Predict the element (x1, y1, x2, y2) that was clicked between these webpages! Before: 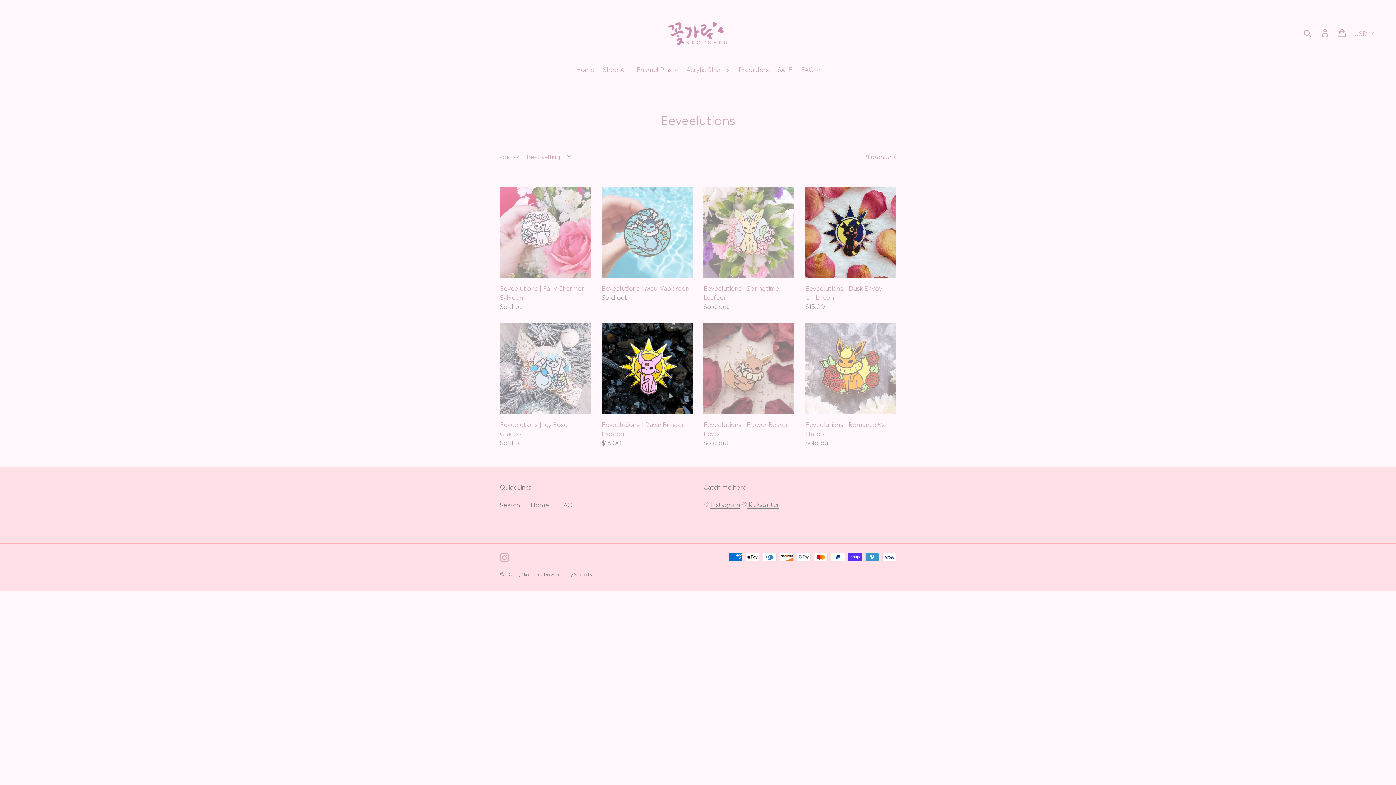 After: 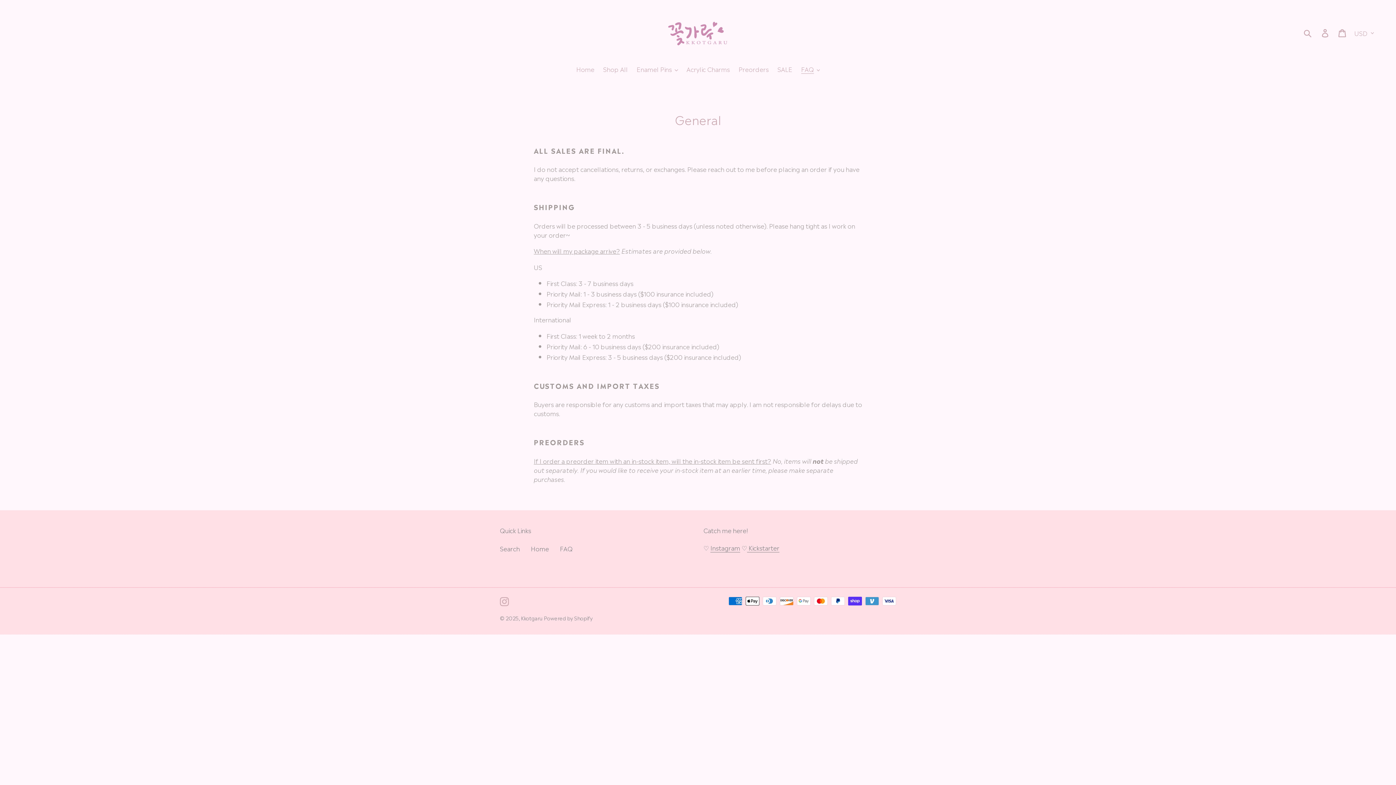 Action: label: FAQ bbox: (560, 500, 572, 509)